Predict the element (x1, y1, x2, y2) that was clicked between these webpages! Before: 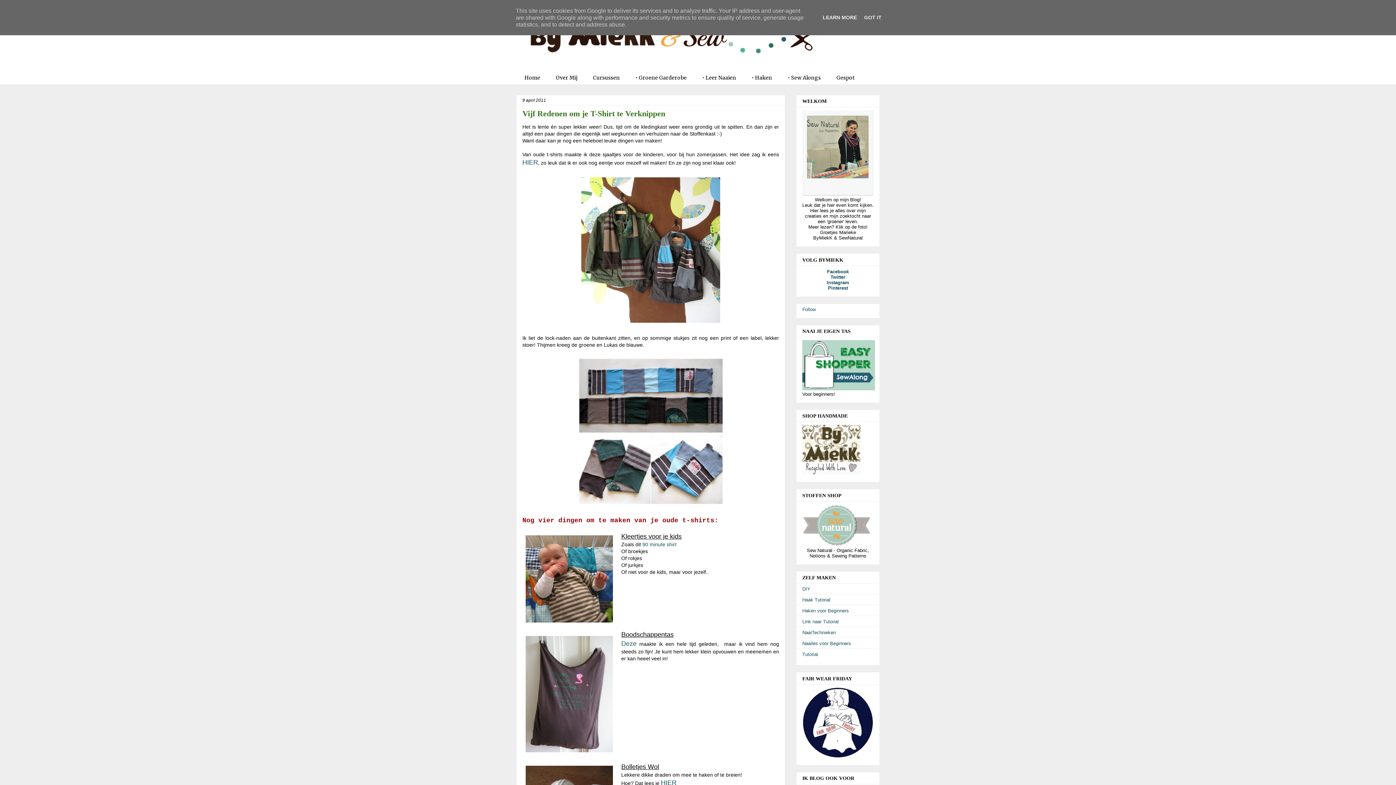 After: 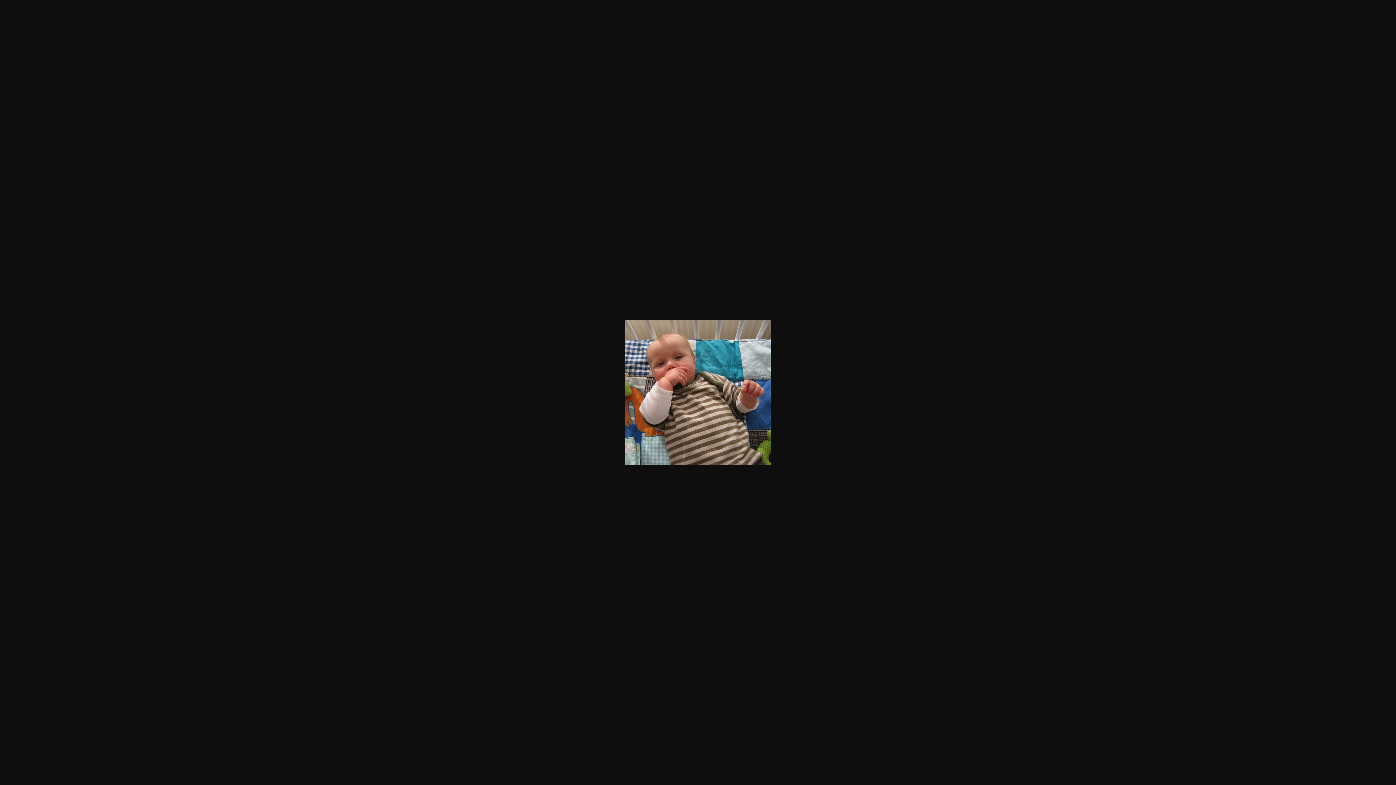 Action: bbox: (522, 532, 616, 627)